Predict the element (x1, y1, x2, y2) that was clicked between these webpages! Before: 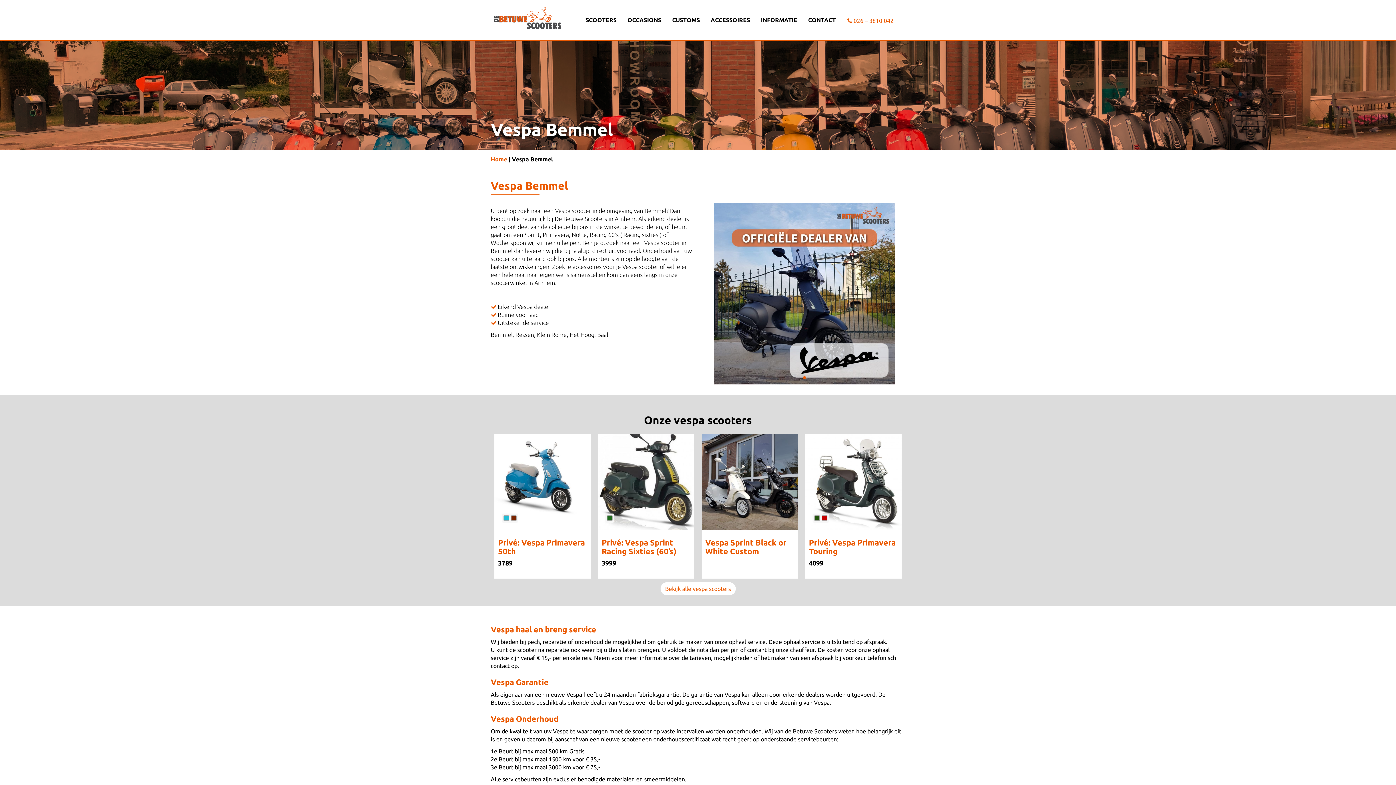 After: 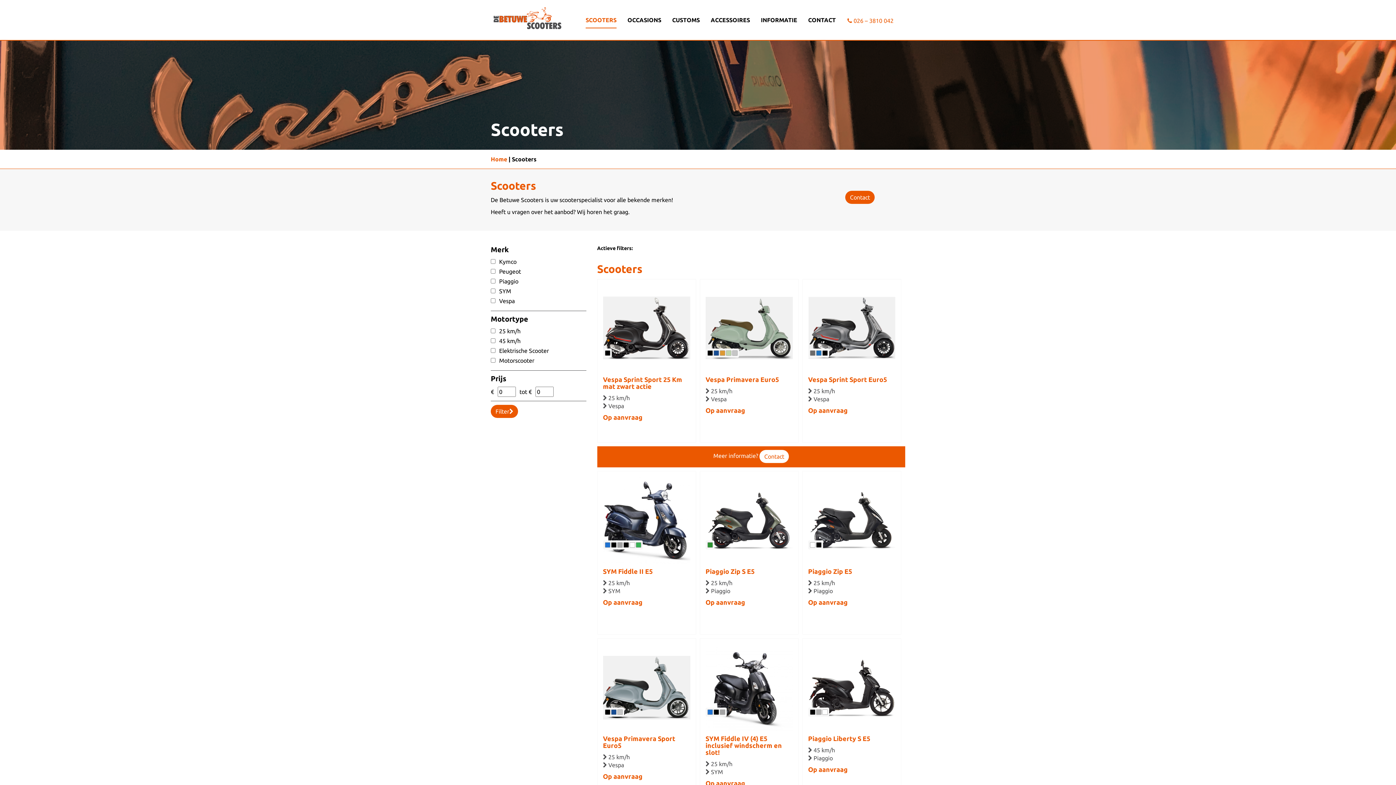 Action: label: SCOOTERS bbox: (585, 10, 616, 28)